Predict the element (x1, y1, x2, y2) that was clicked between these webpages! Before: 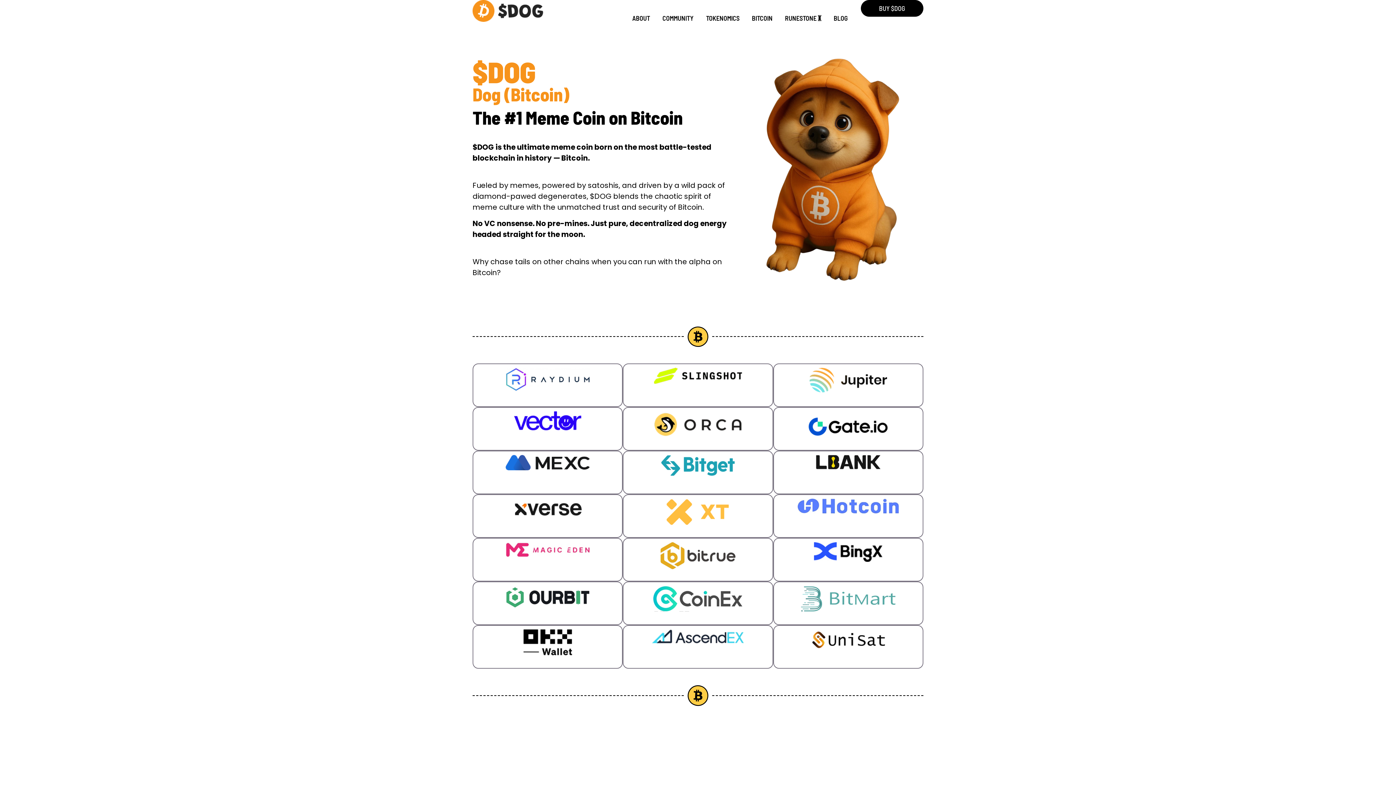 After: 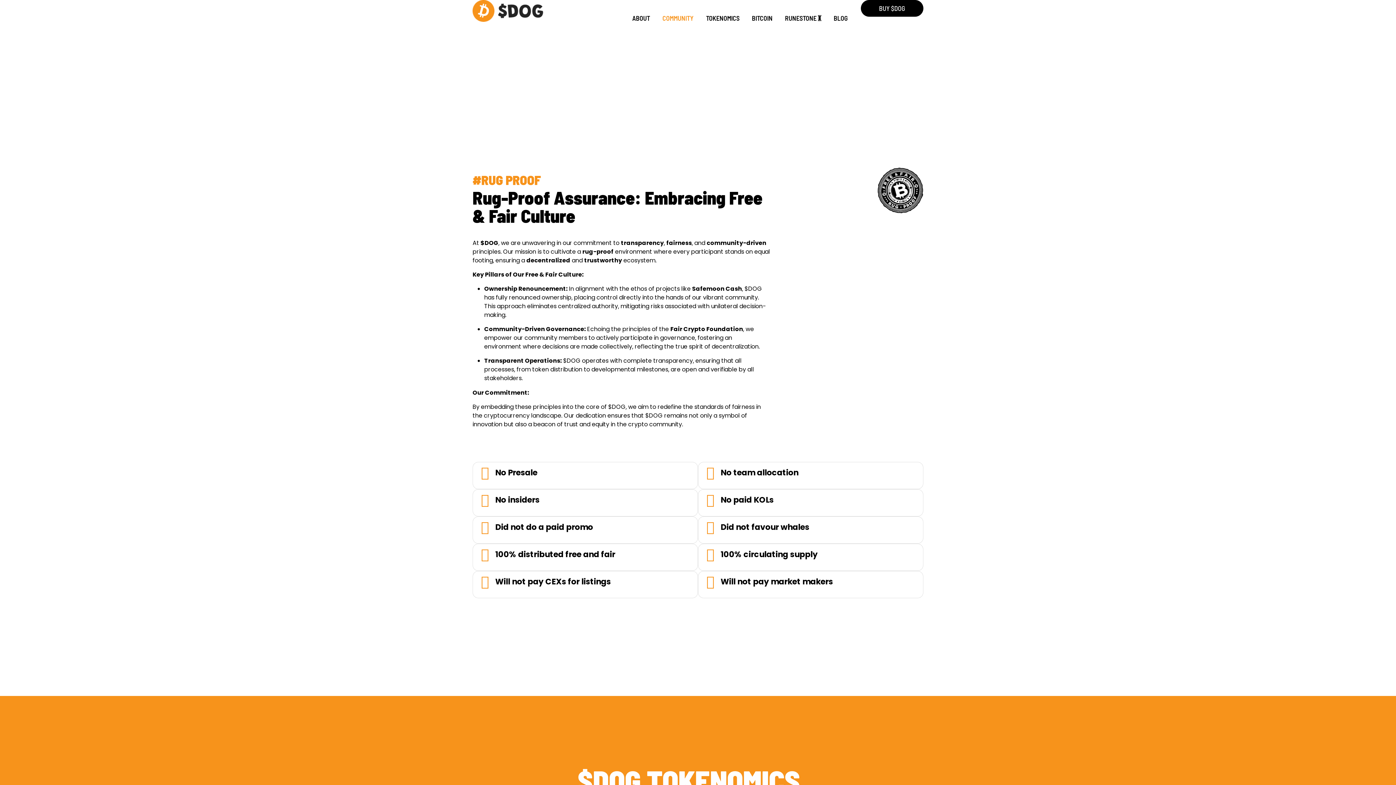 Action: bbox: (662, 3, 693, 32) label: COMMUNITY